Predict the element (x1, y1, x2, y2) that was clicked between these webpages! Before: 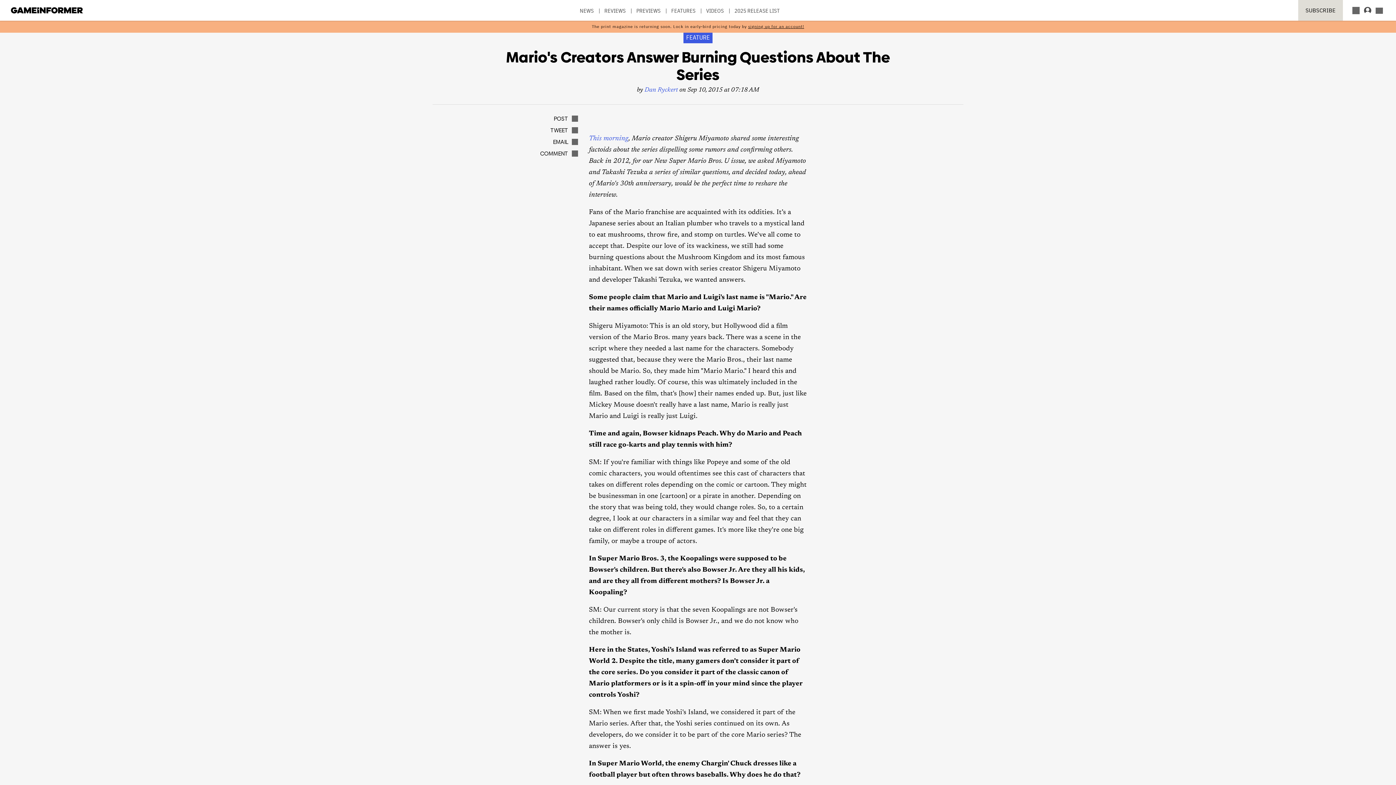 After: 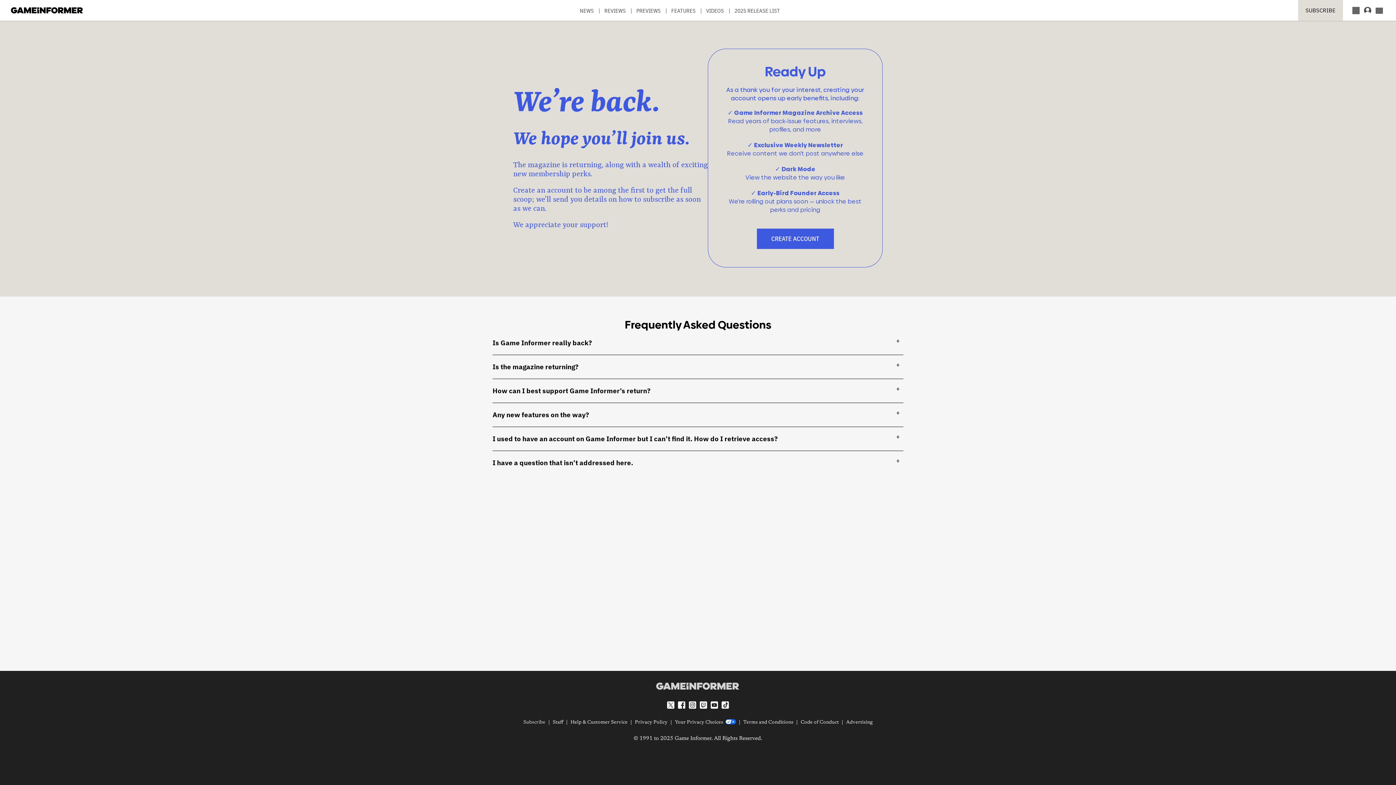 Action: label: SUBSCRIBE bbox: (1298, 0, 1343, 20)